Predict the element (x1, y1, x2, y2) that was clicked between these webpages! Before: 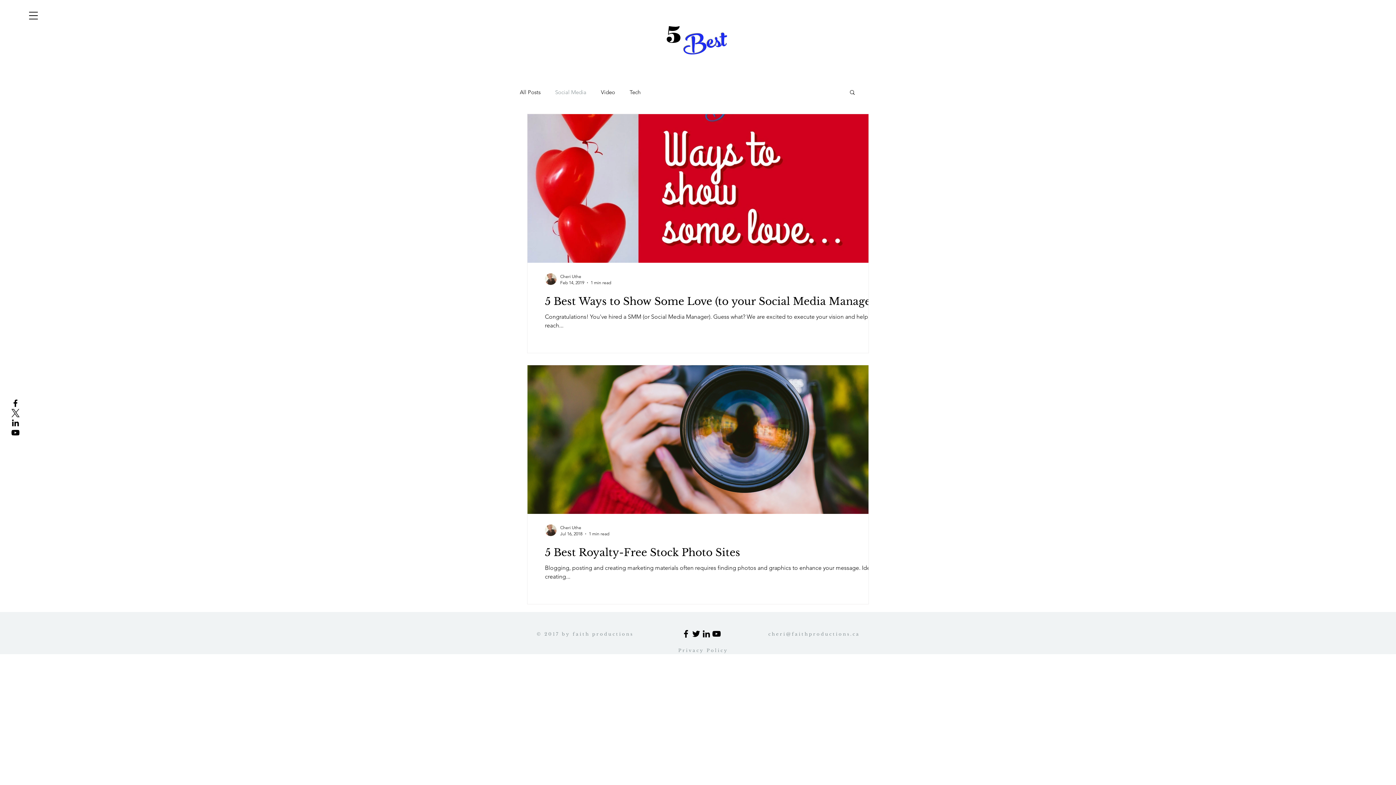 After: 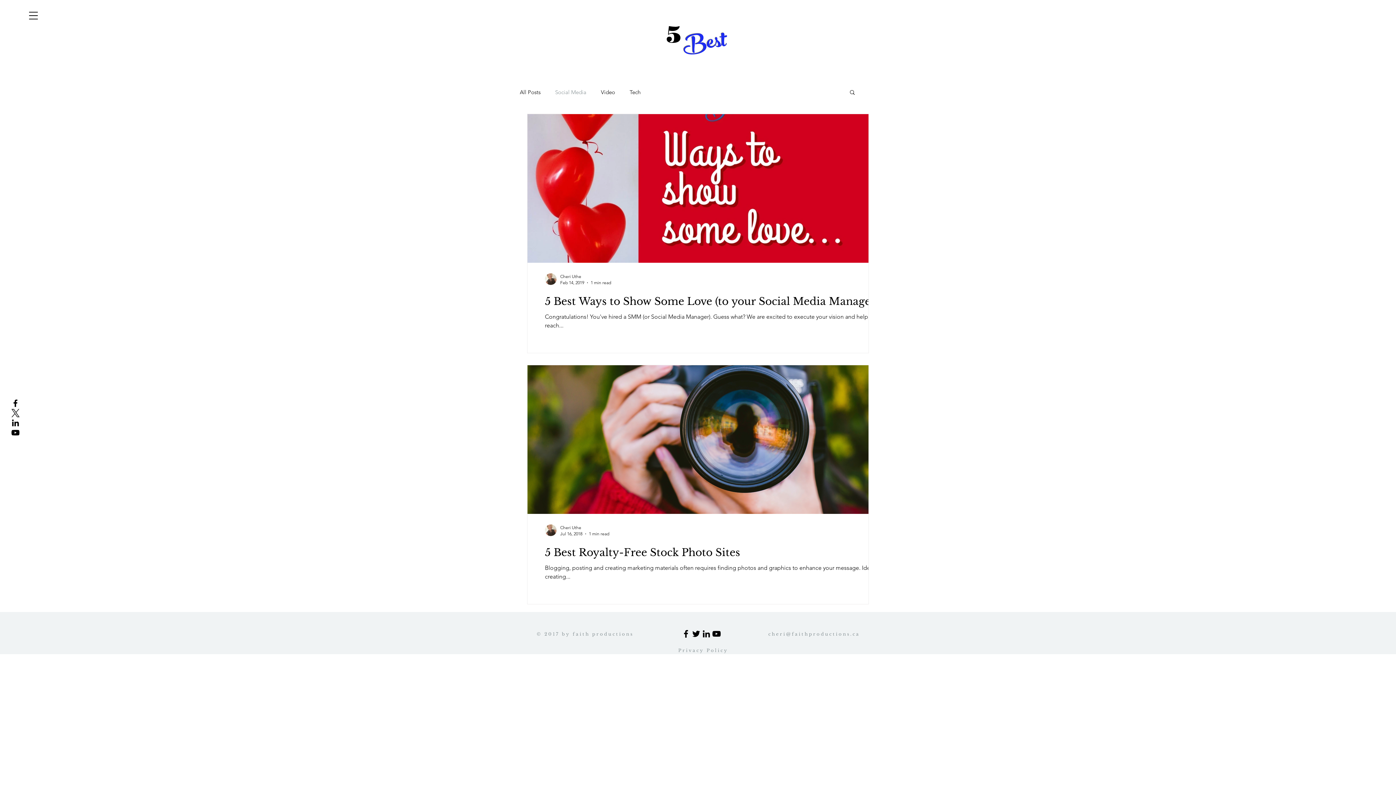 Action: bbox: (10, 408, 20, 418) label: x logo